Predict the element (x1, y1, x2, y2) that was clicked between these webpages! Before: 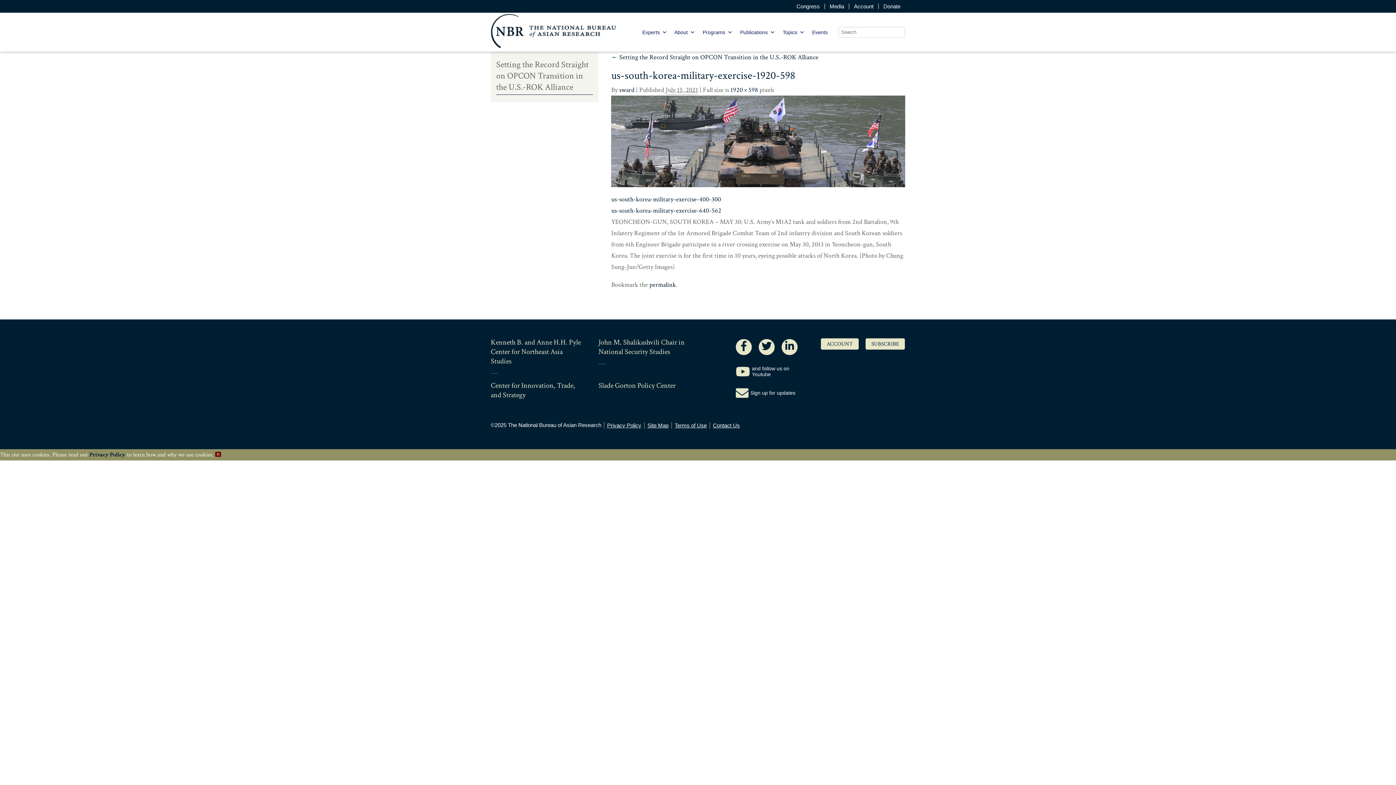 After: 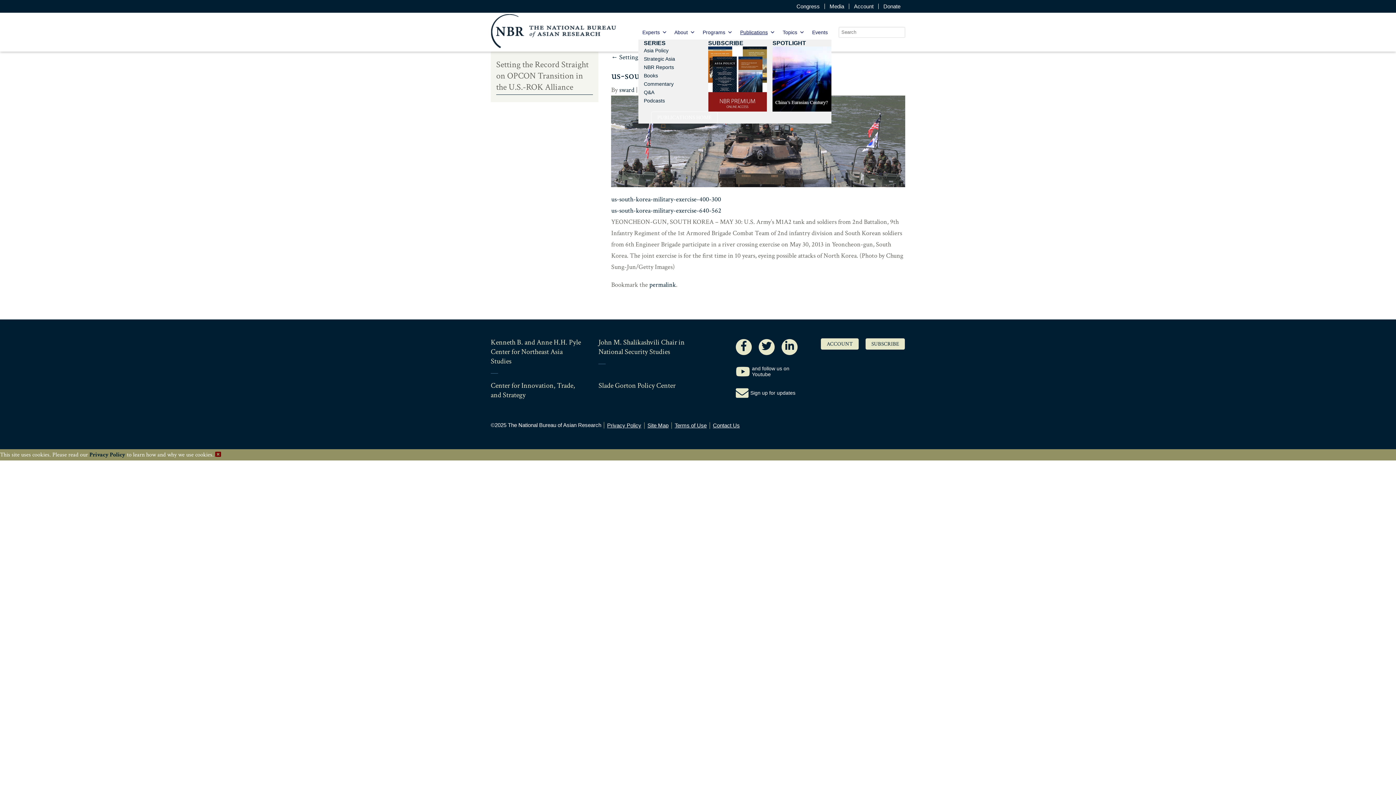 Action: label: Publications bbox: (736, 24, 778, 39)